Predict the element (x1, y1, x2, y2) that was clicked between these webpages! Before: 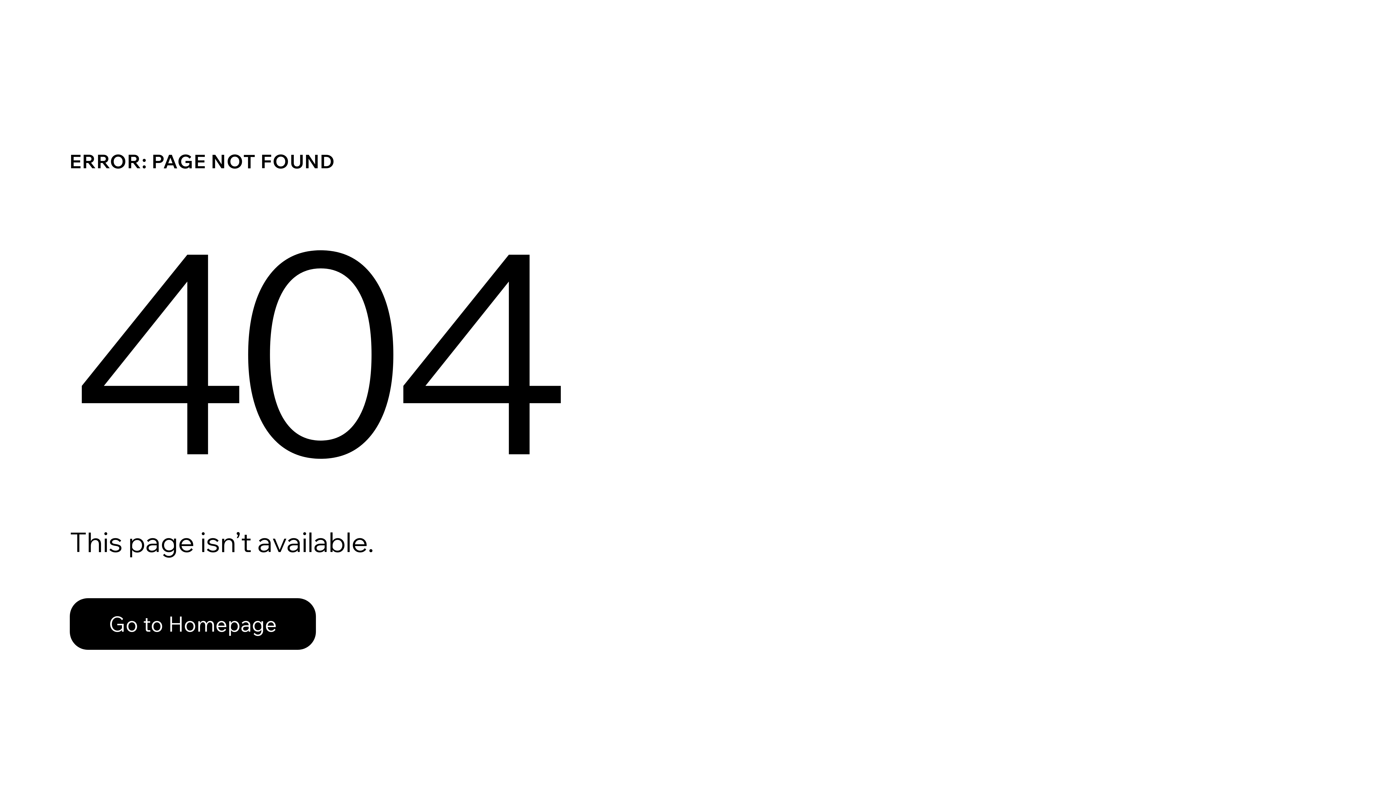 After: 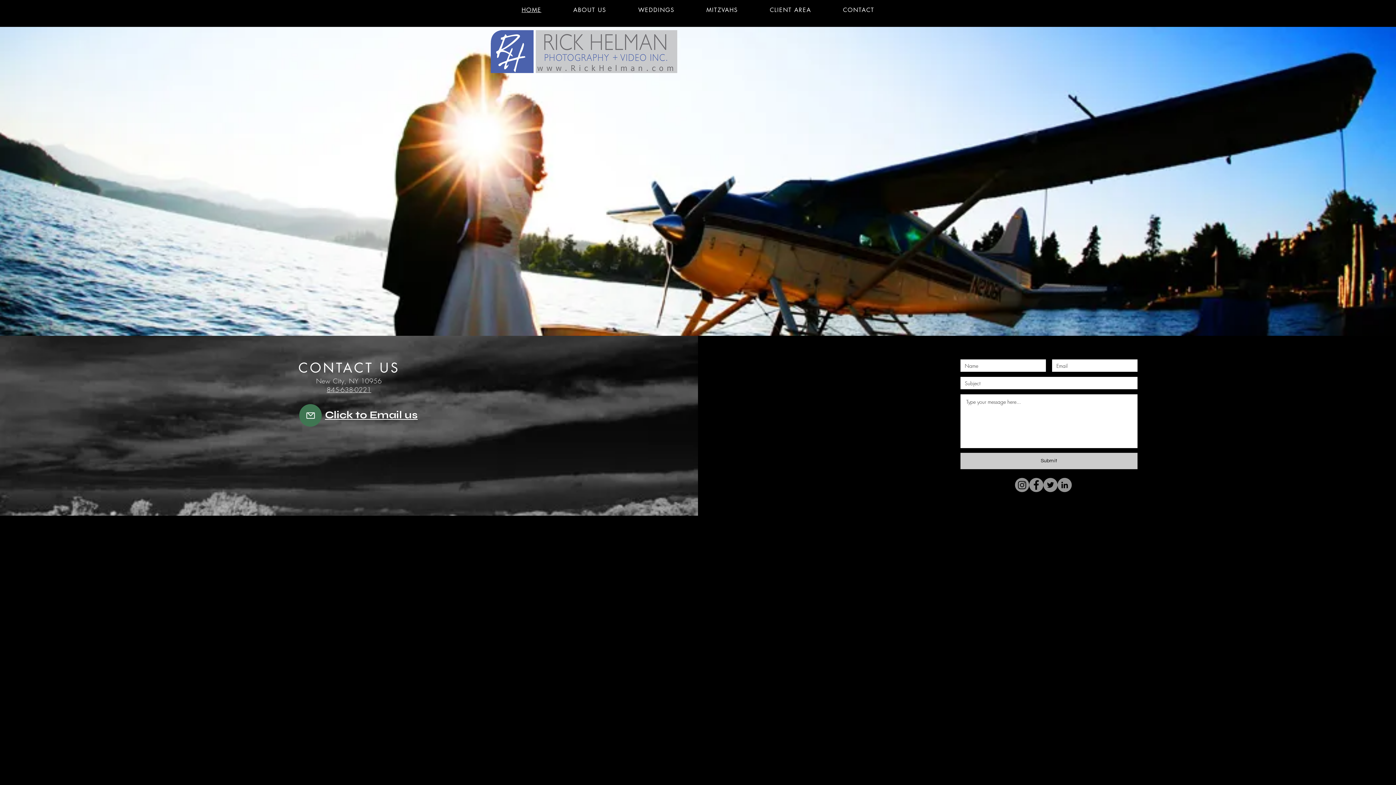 Action: label: Go to Homepage bbox: (69, 598, 316, 650)